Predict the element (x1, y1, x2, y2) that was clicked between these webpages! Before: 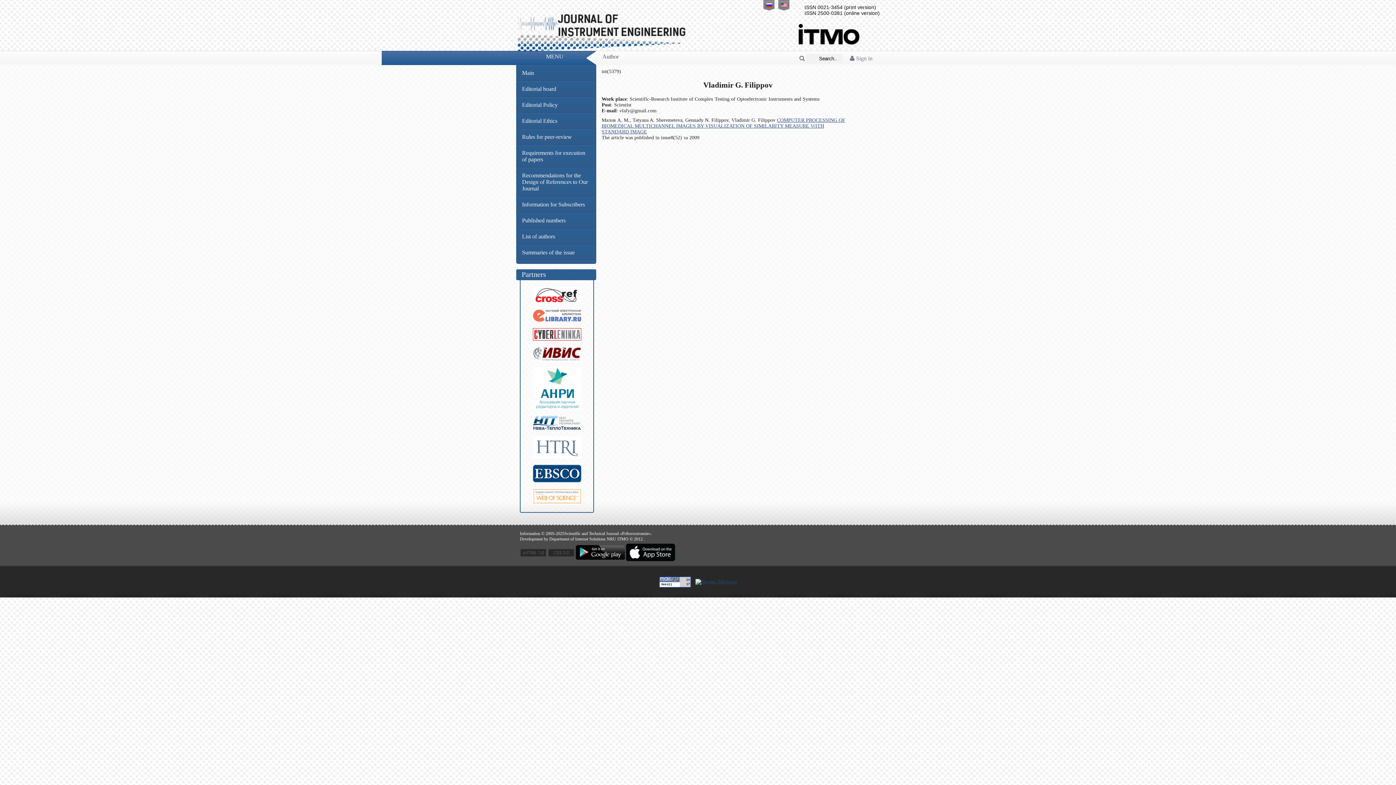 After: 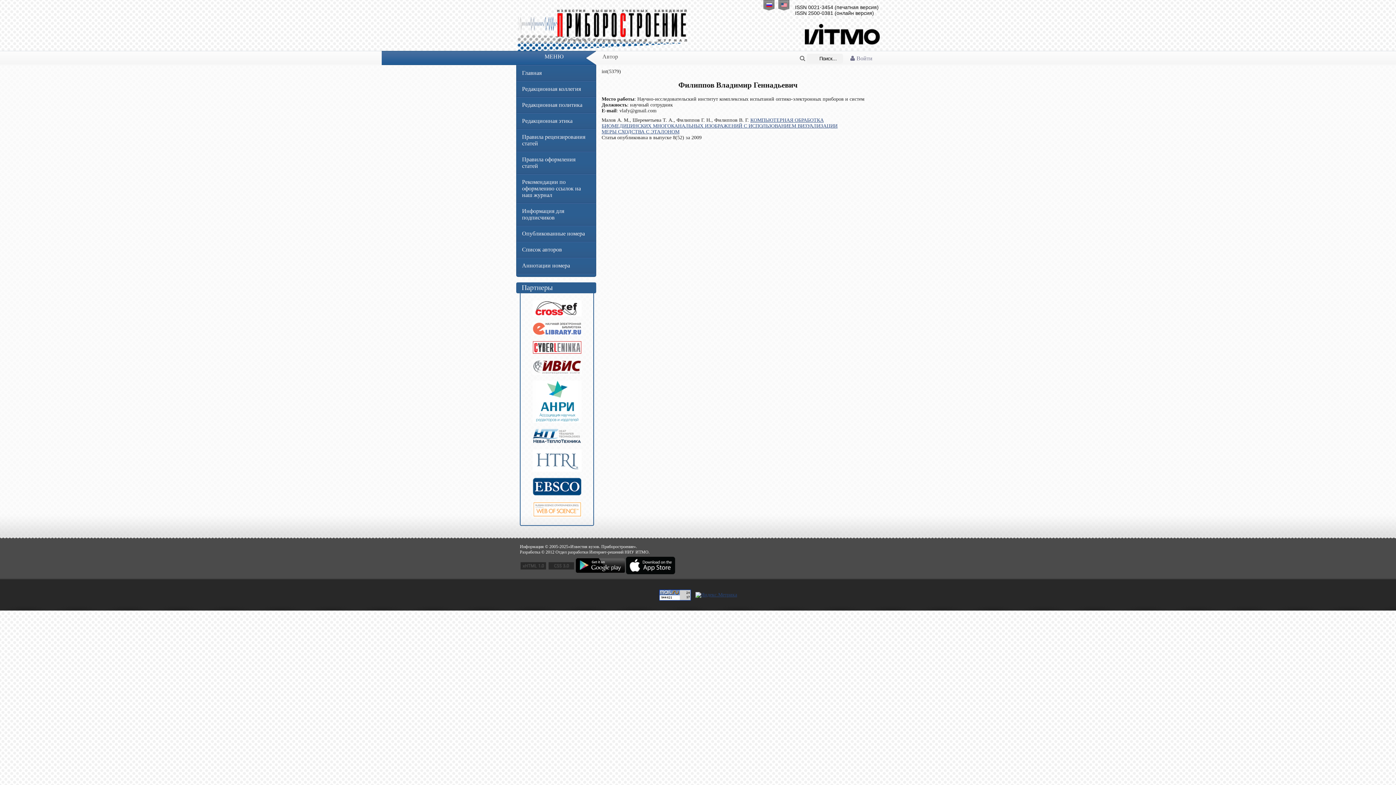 Action: bbox: (763, 0, 774, 10)